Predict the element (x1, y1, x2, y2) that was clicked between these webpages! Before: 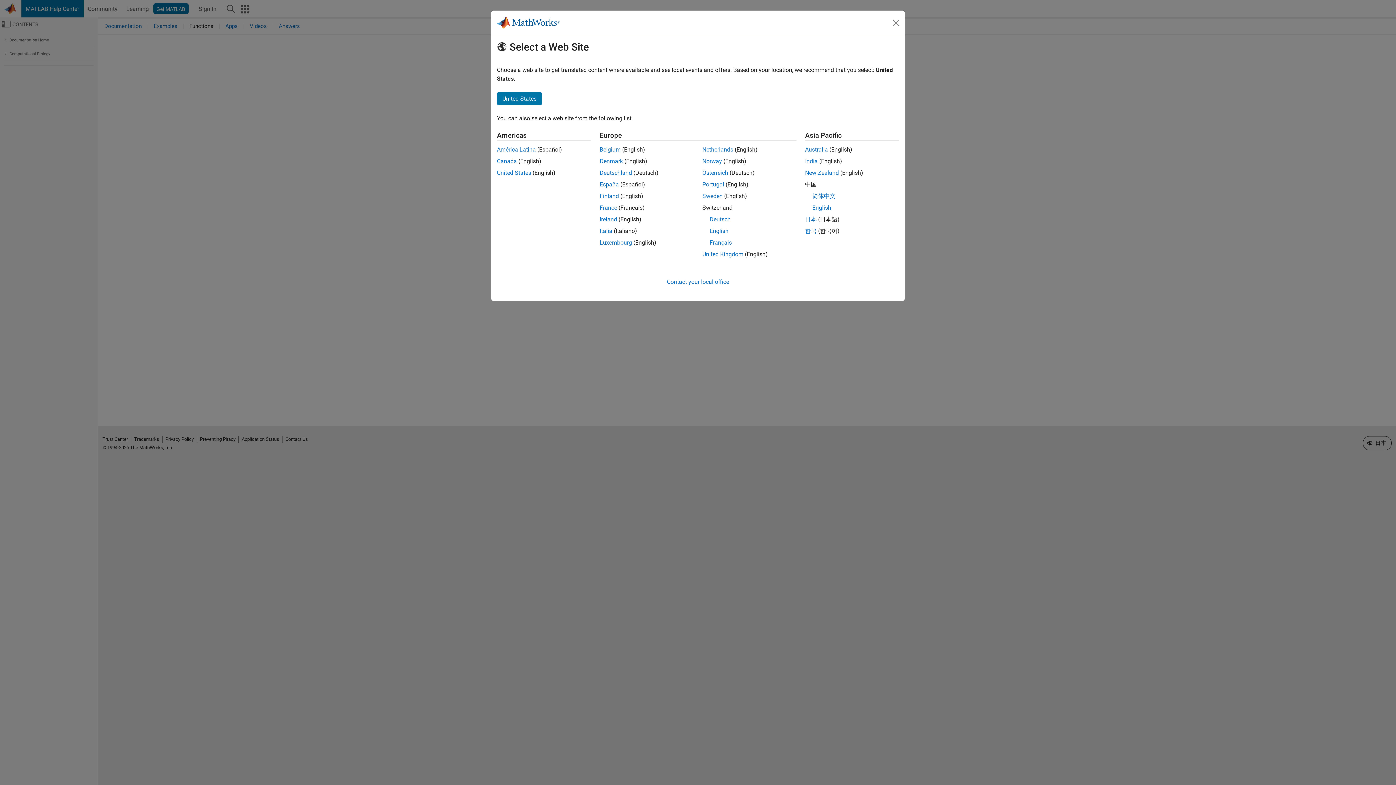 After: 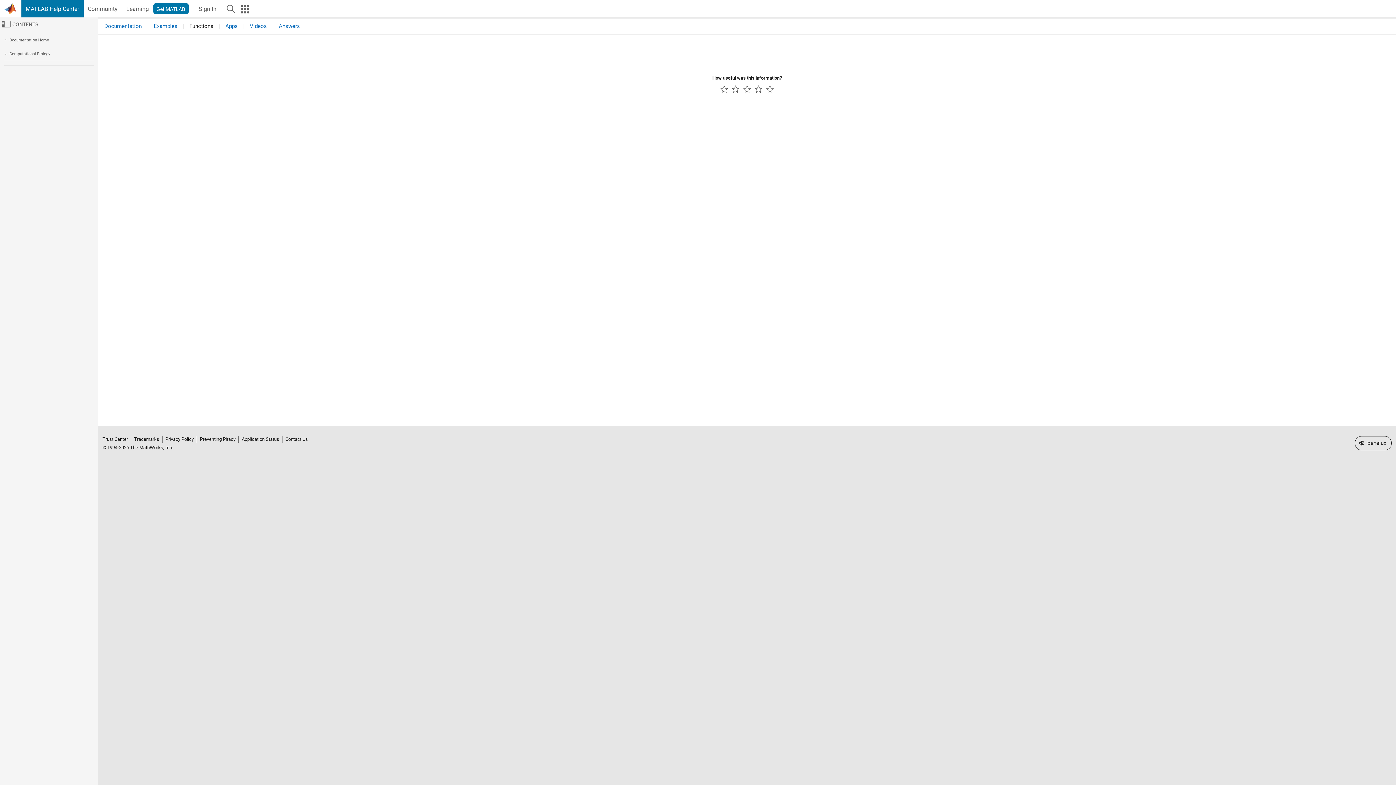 Action: label: Netherlands bbox: (702, 146, 733, 153)